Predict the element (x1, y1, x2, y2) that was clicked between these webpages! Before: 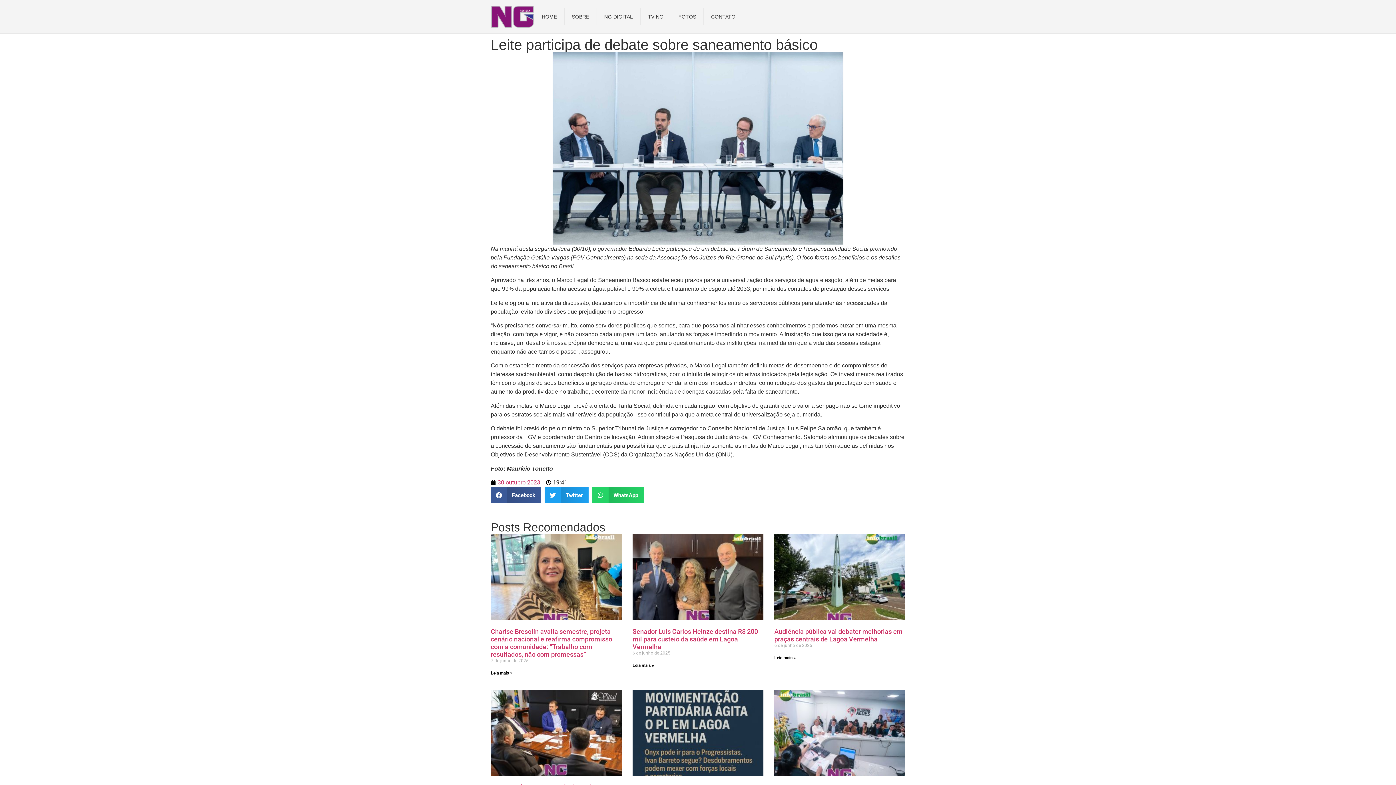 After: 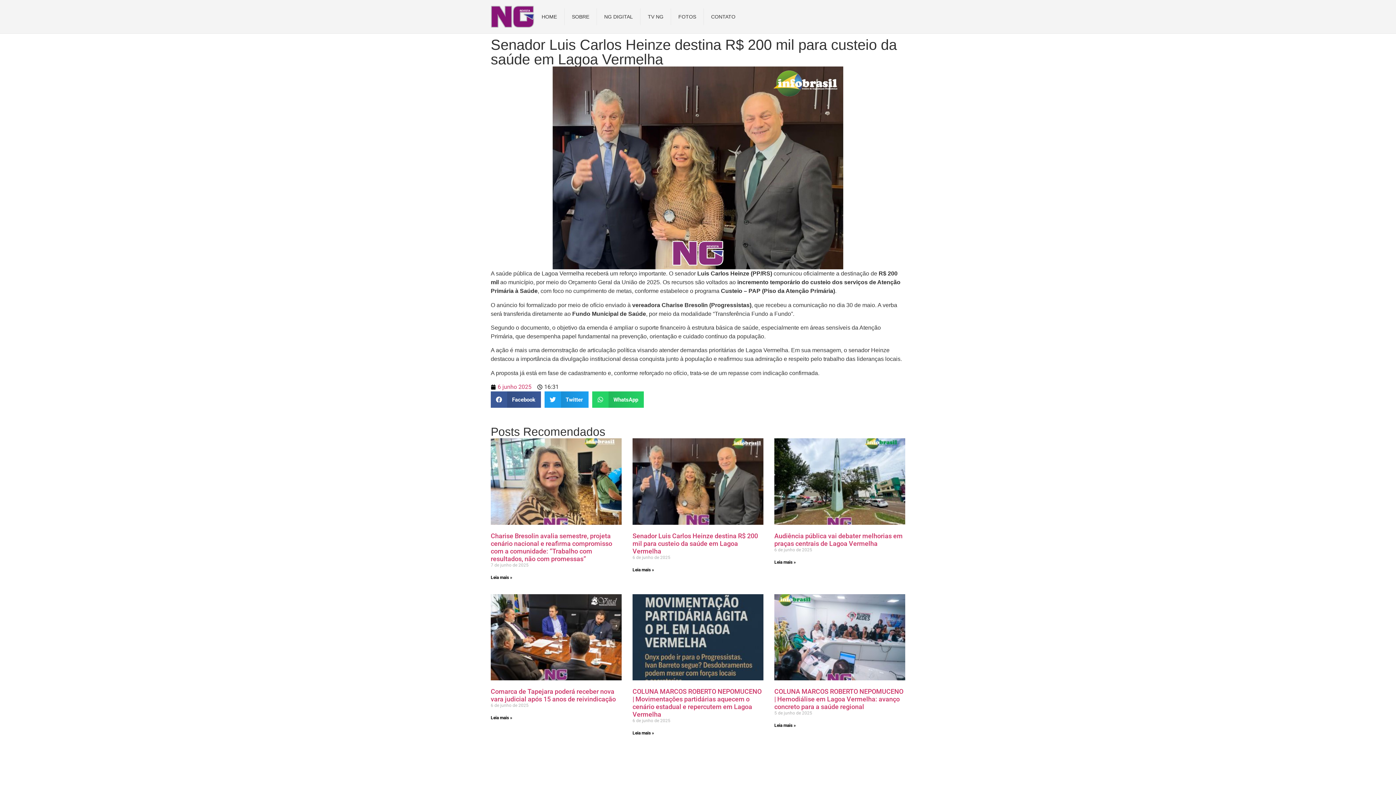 Action: bbox: (632, 627, 758, 650) label: Senador Luis Carlos Heinze destina R$ 200 mil para custeio da saúde em Lagoa Vermelha